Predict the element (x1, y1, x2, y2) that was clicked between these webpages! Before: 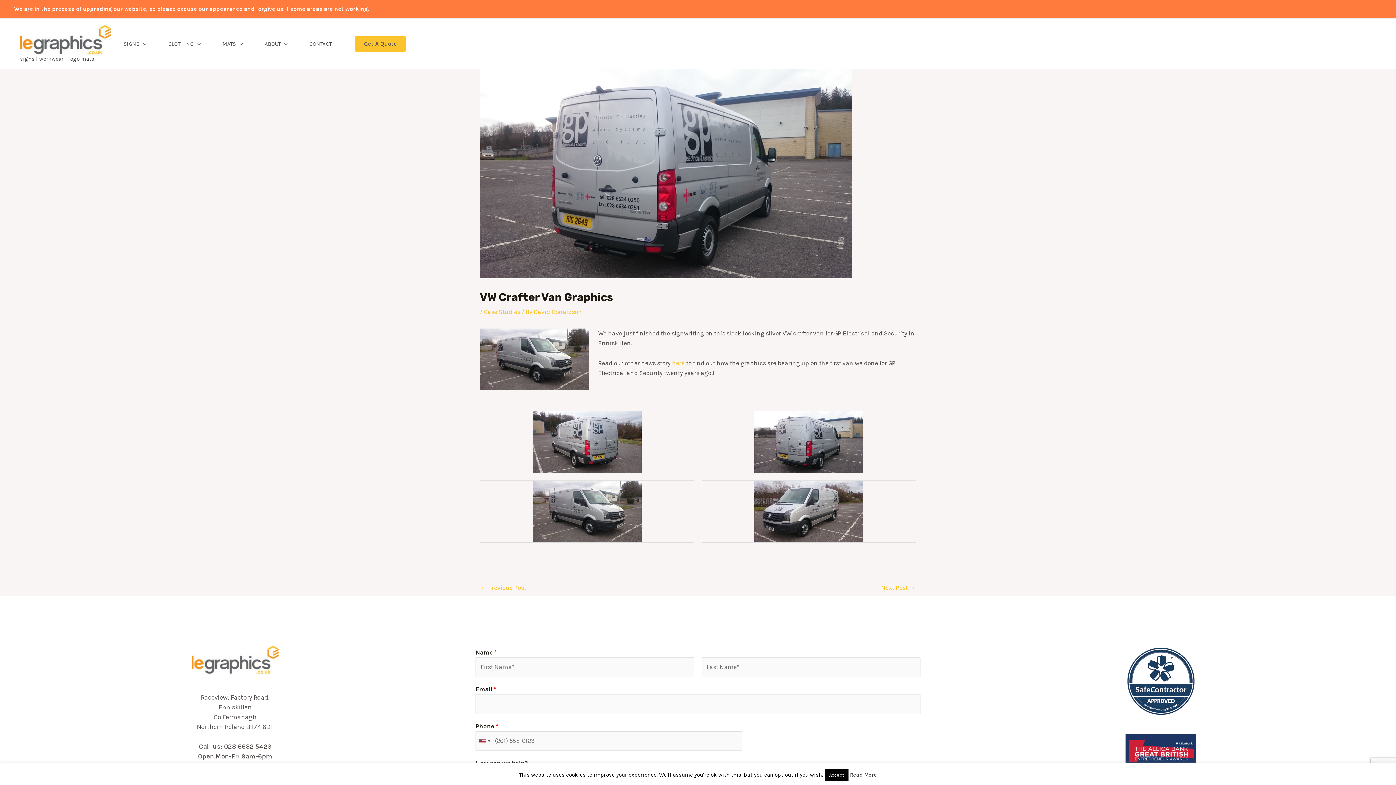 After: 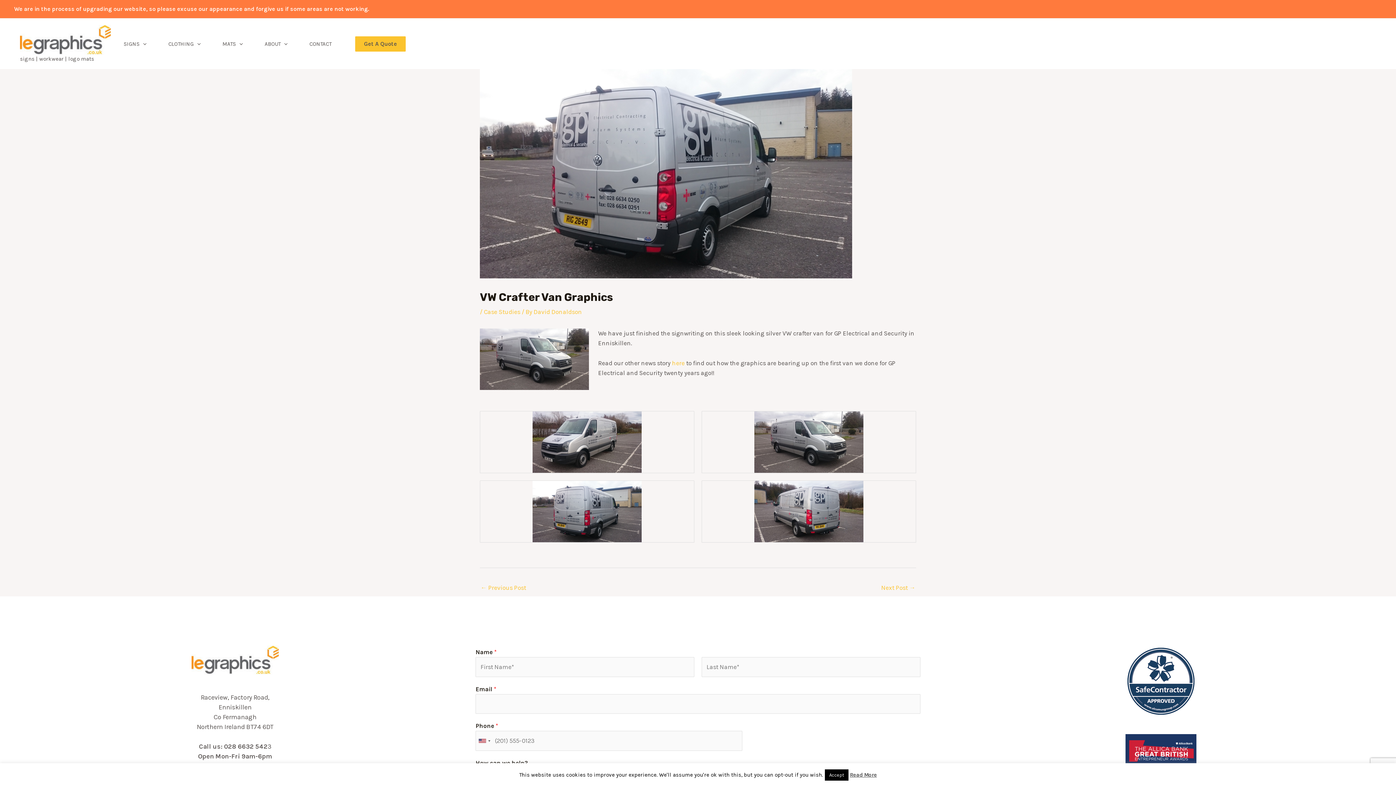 Action: bbox: (532, 507, 641, 514)